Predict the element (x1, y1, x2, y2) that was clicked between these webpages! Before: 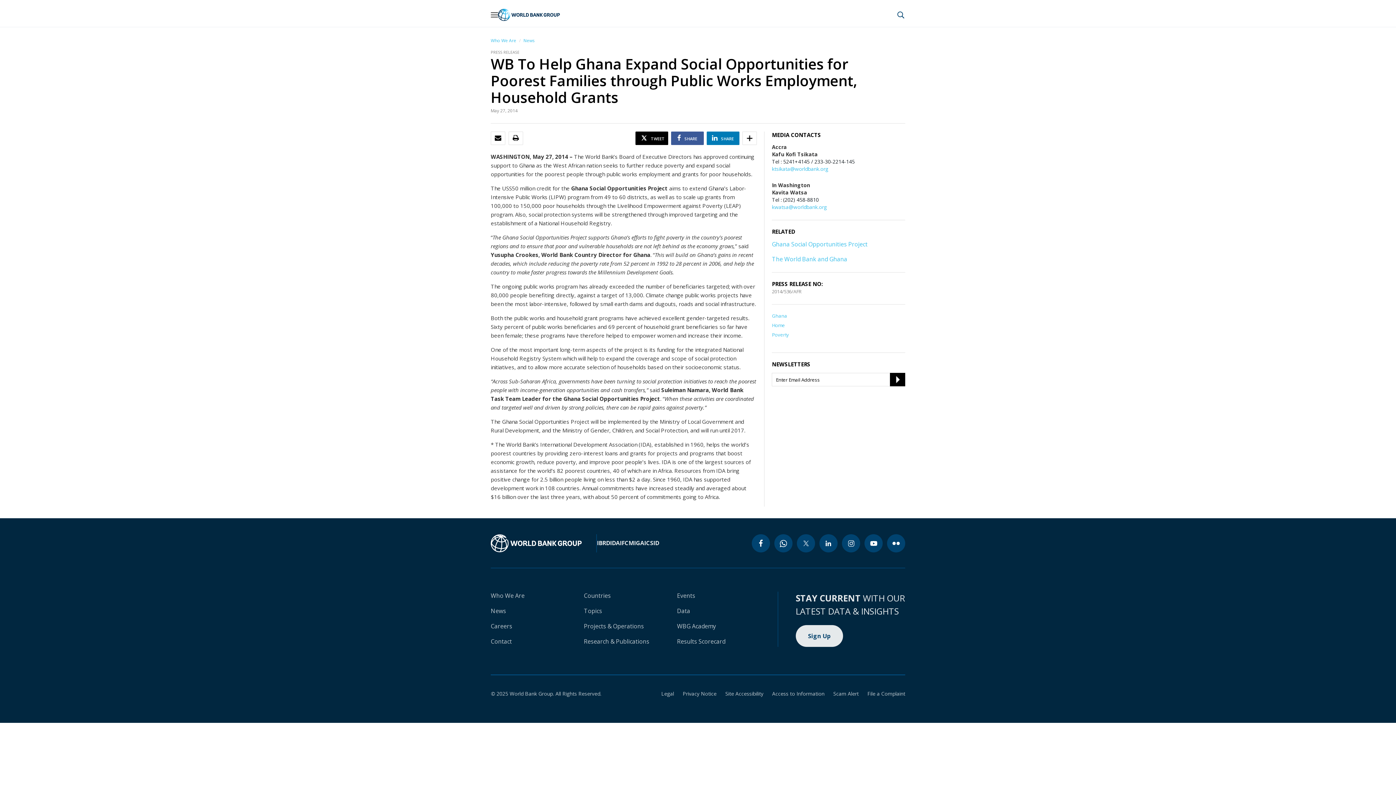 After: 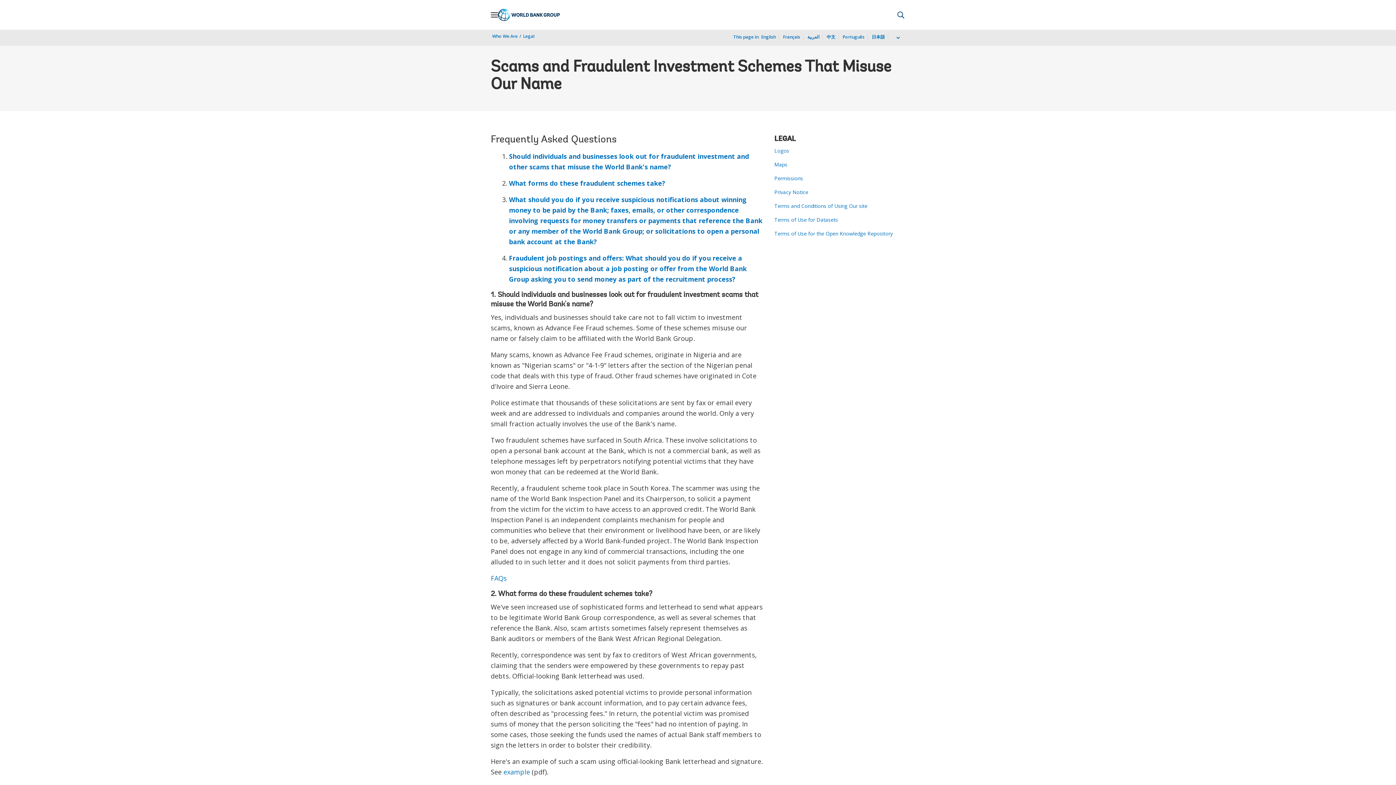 Action: label: Scam Alert bbox: (824, 690, 858, 697)